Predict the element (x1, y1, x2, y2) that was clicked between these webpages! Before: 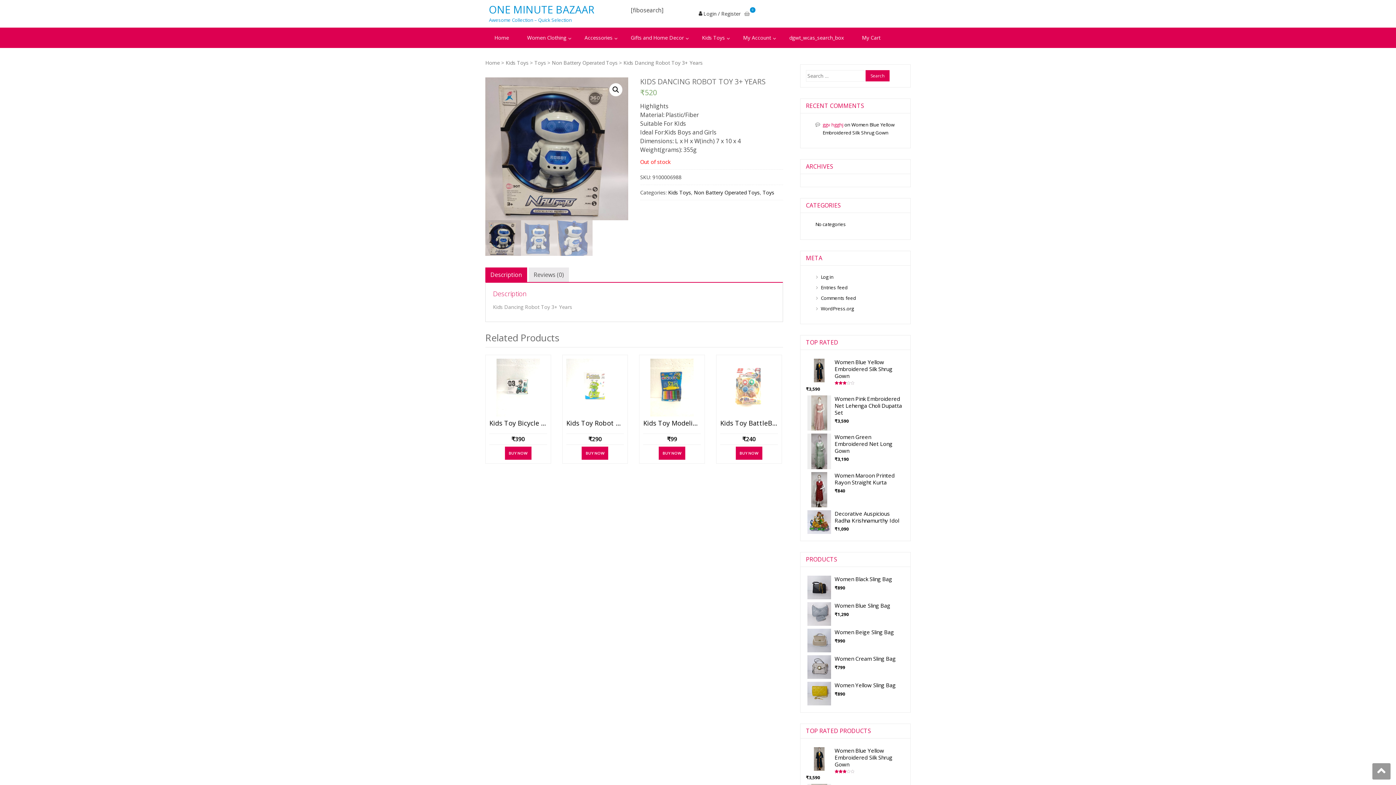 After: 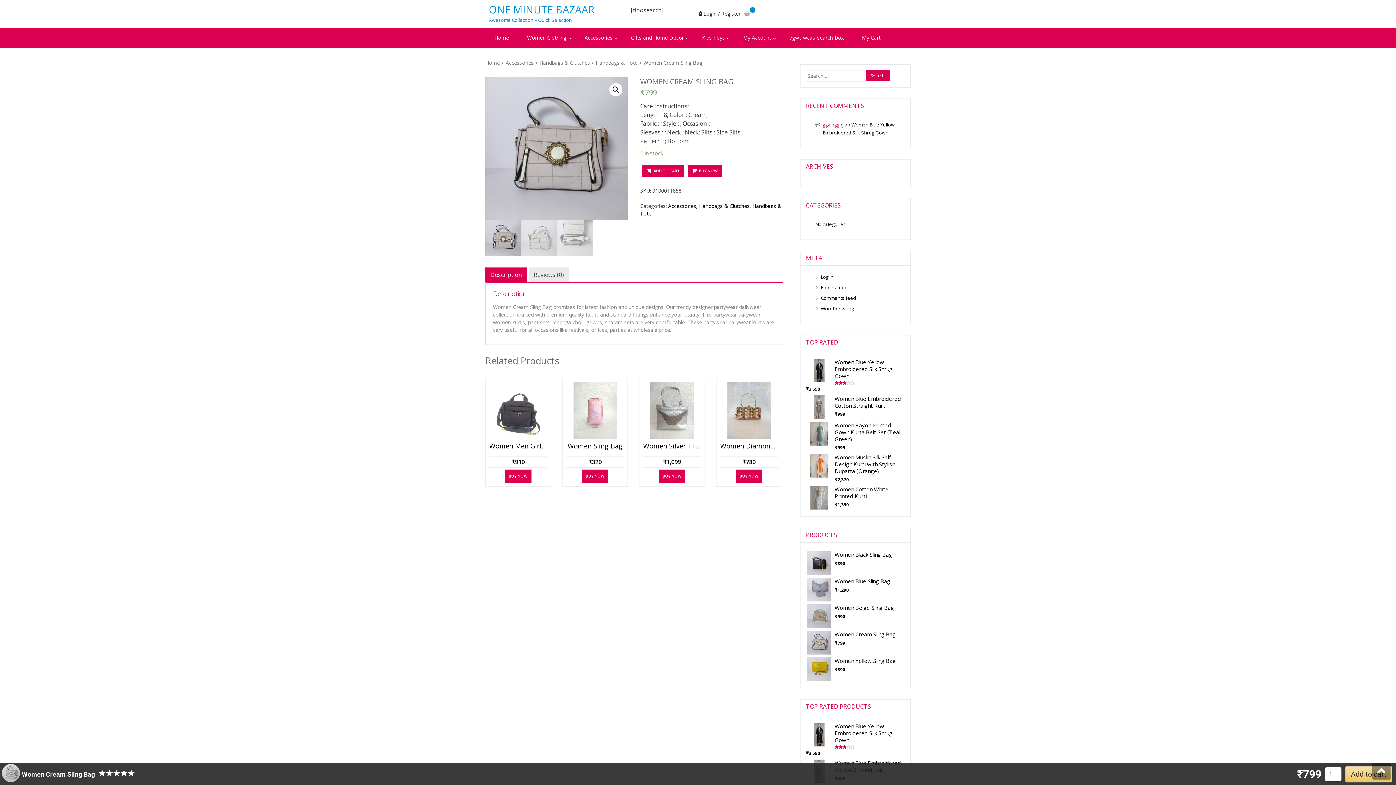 Action: label: Women Cream Sling Bag bbox: (806, 655, 905, 662)